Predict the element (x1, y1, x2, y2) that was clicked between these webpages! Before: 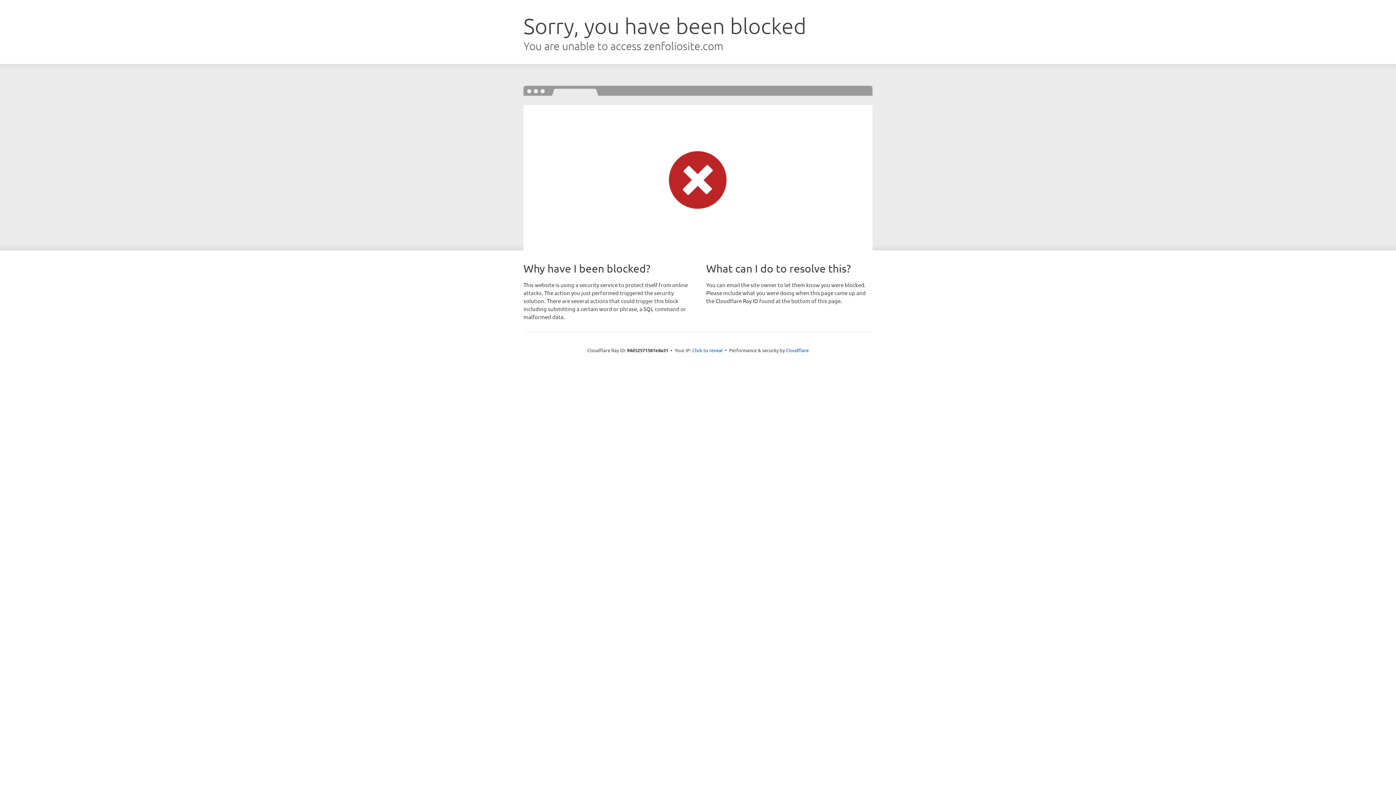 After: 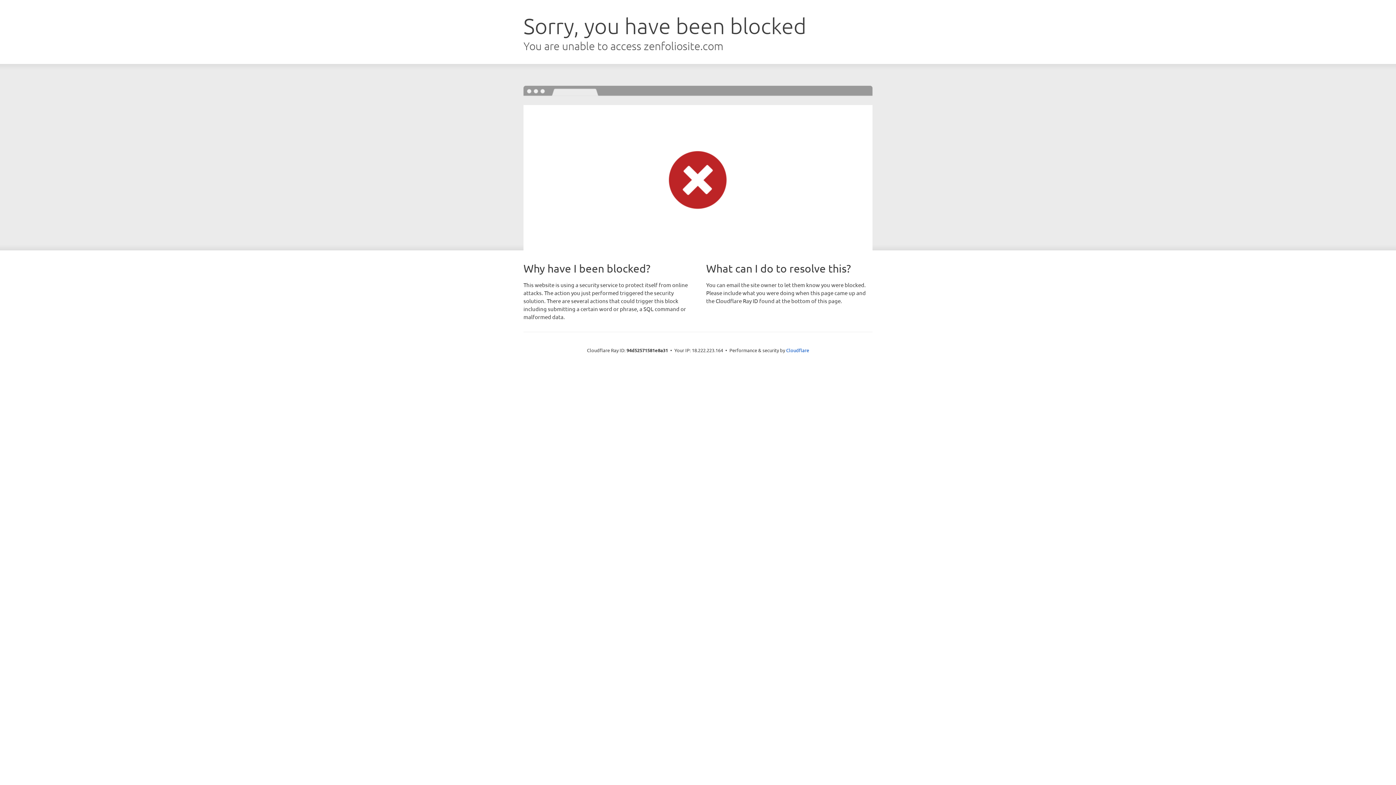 Action: bbox: (692, 346, 722, 353) label: Click to reveal